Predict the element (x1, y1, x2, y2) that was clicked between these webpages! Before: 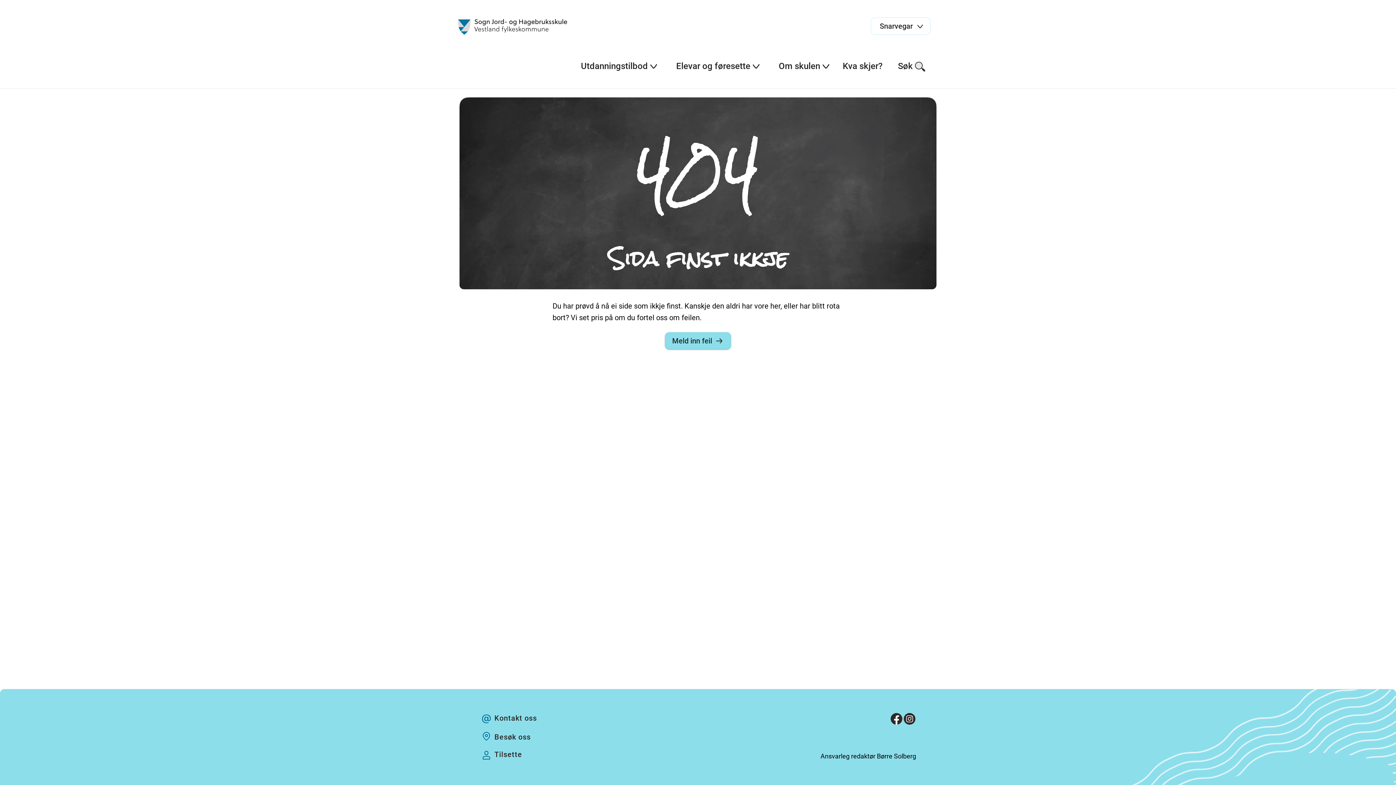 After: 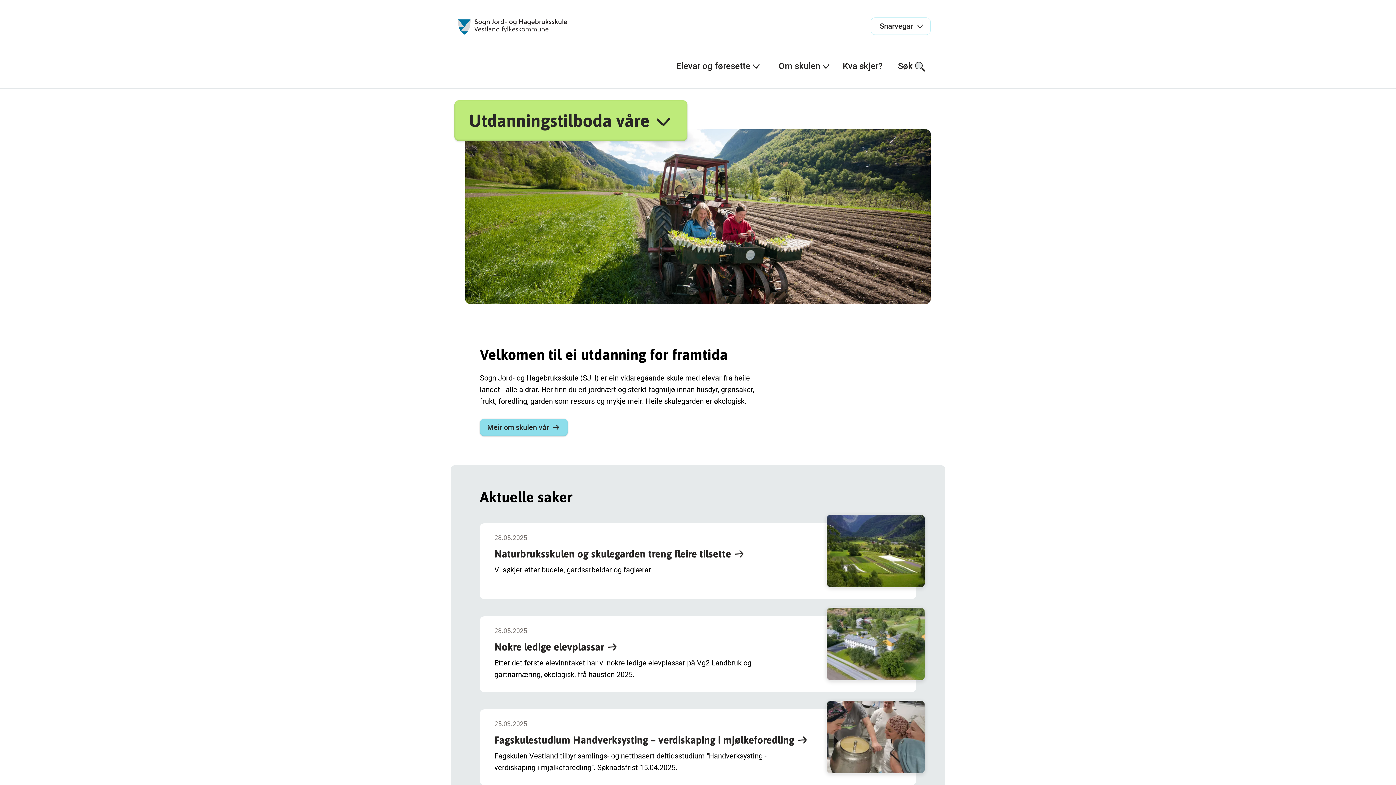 Action: label: Meld inn feil bbox: (665, 332, 731, 349)